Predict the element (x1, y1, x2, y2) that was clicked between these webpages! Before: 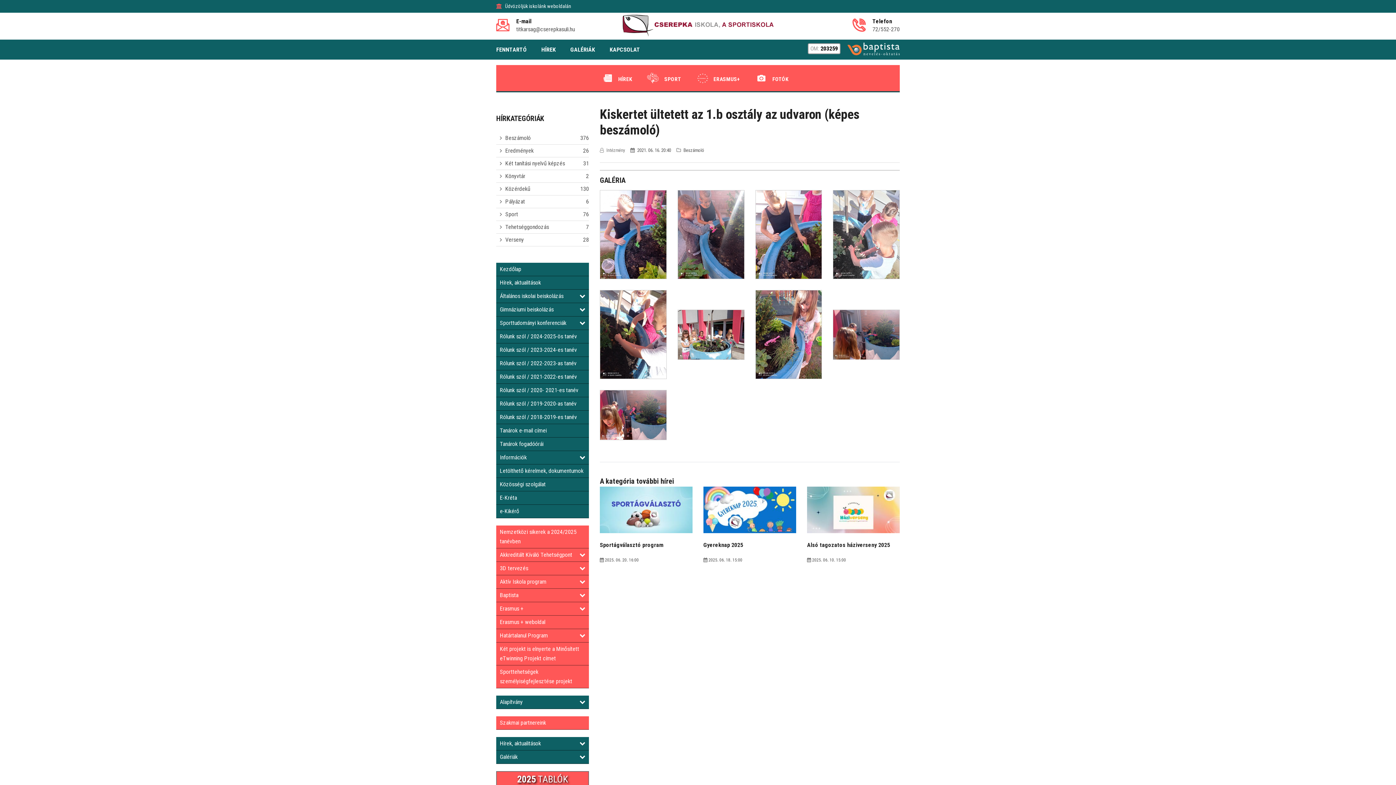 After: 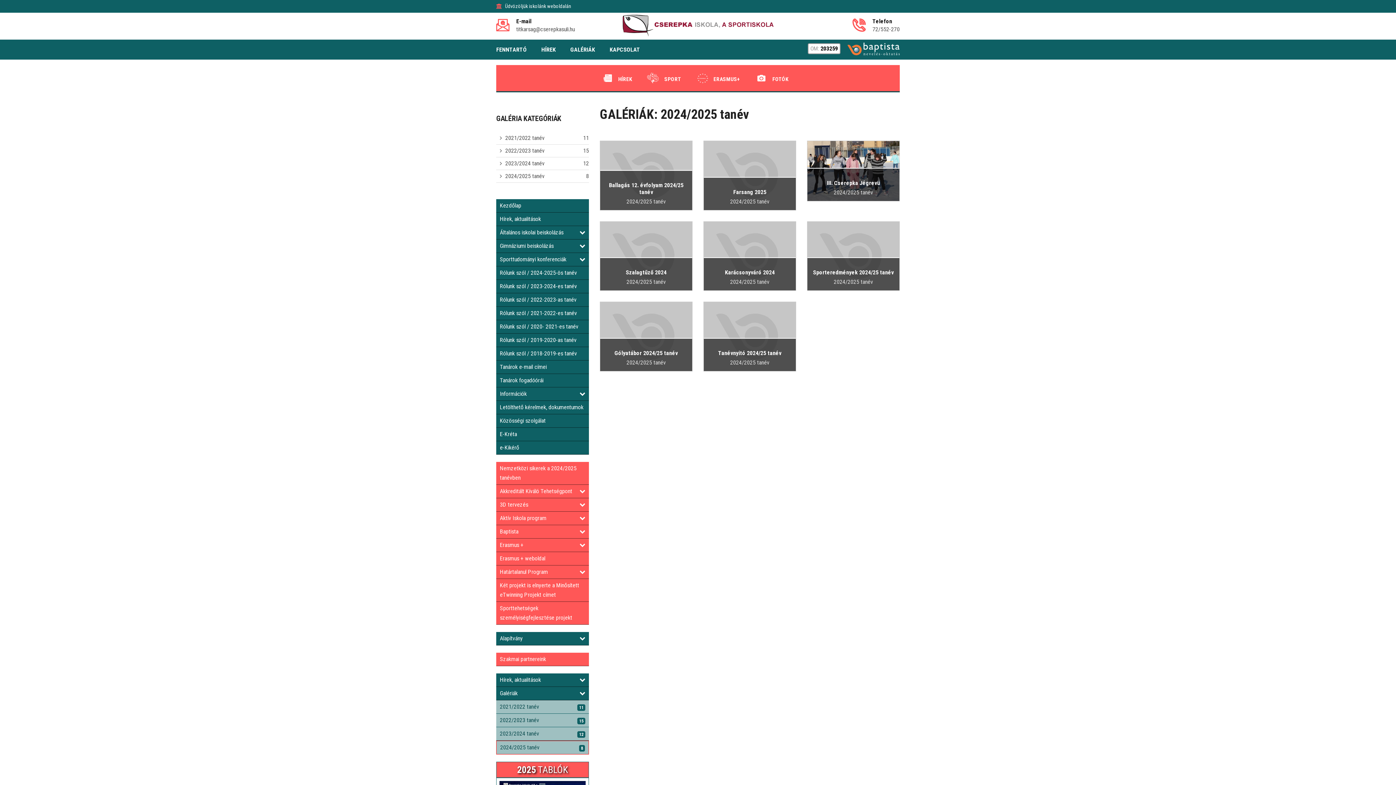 Action: bbox: (751, 69, 791, 86) label: FOTÓK